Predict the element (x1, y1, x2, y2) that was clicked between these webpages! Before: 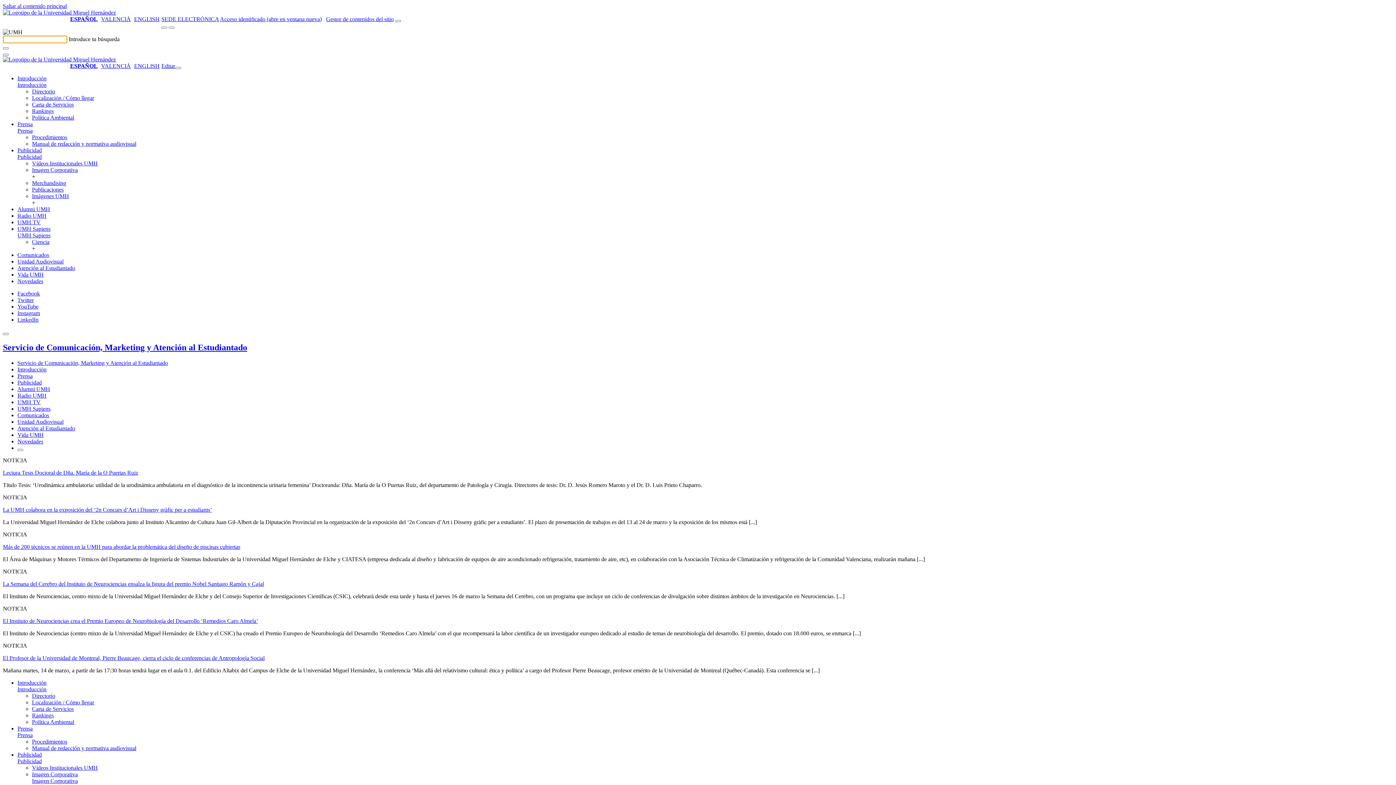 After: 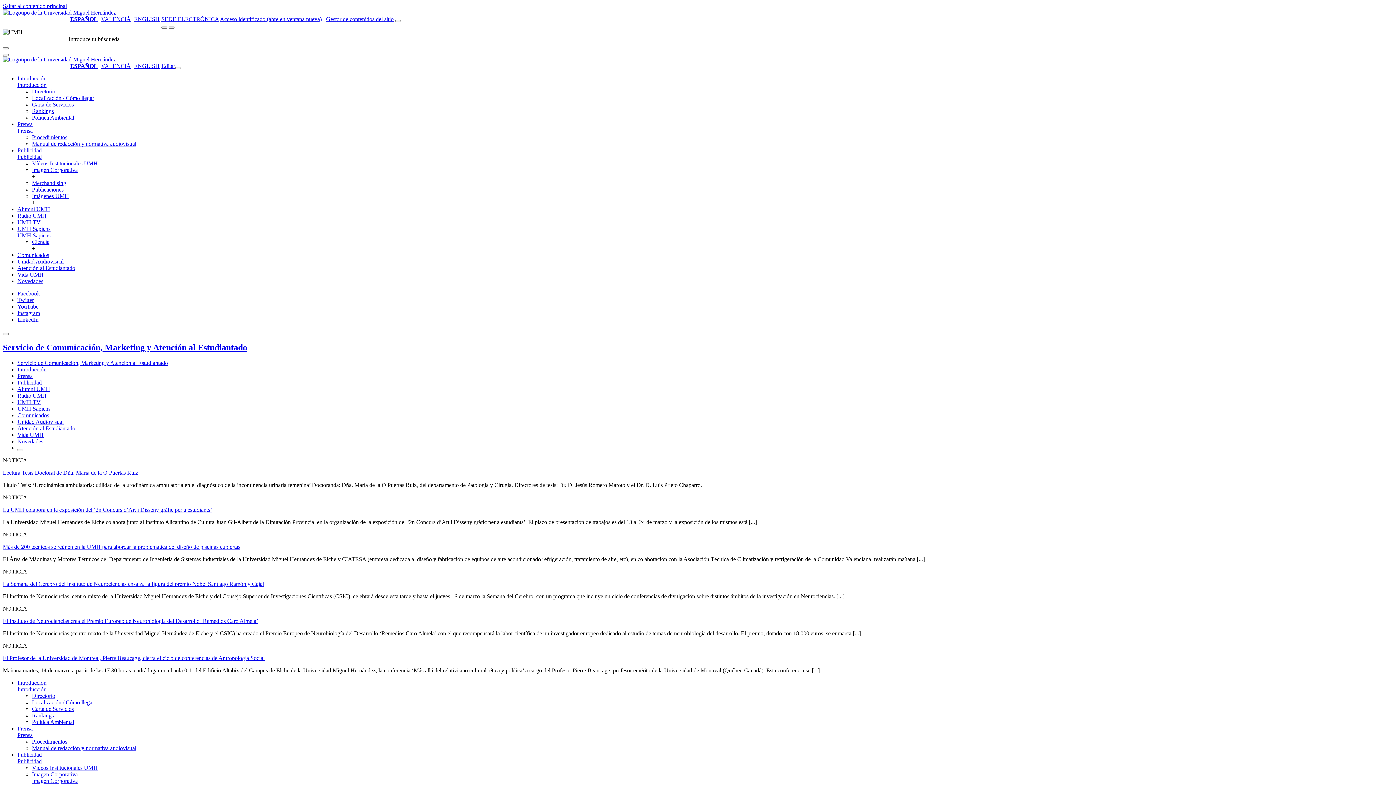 Action: label: Twitter bbox: (17, 297, 33, 303)